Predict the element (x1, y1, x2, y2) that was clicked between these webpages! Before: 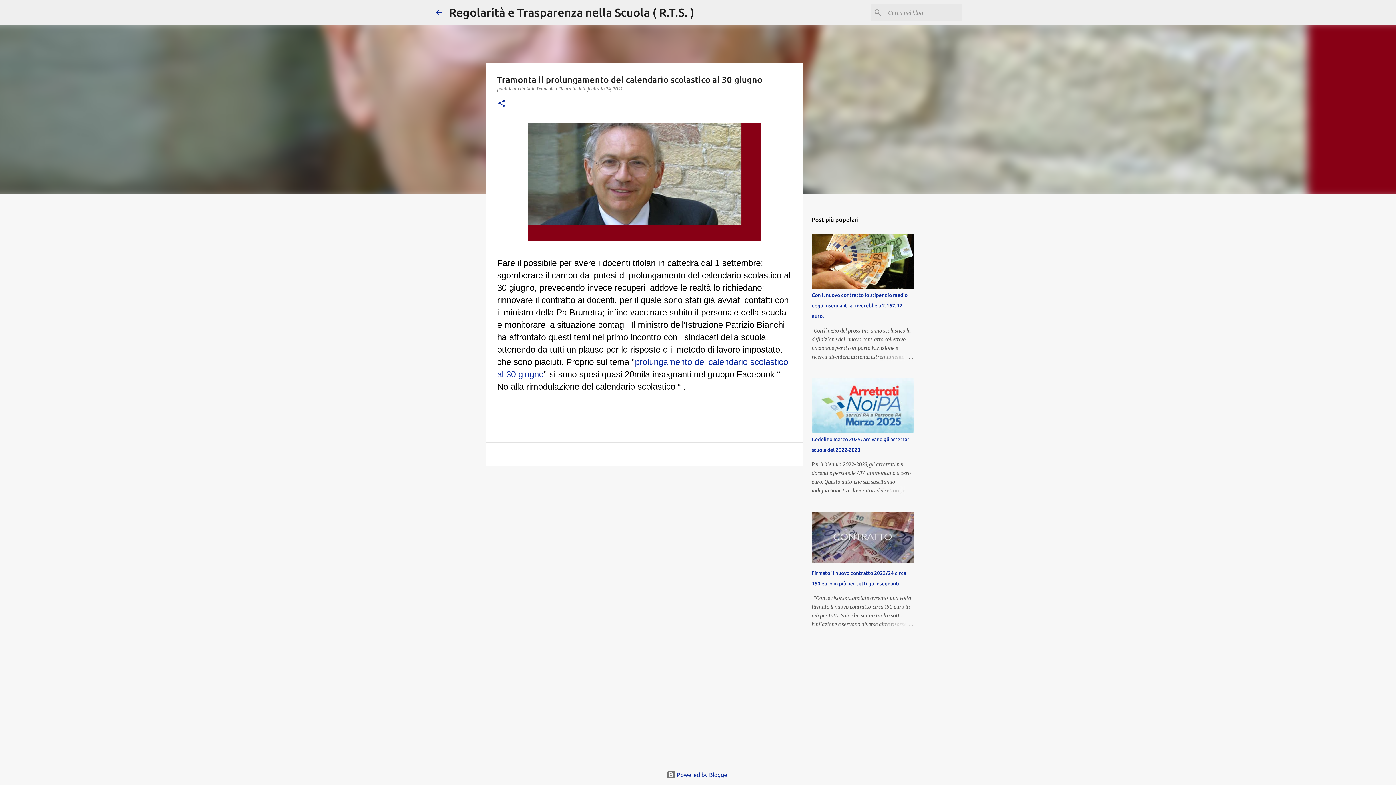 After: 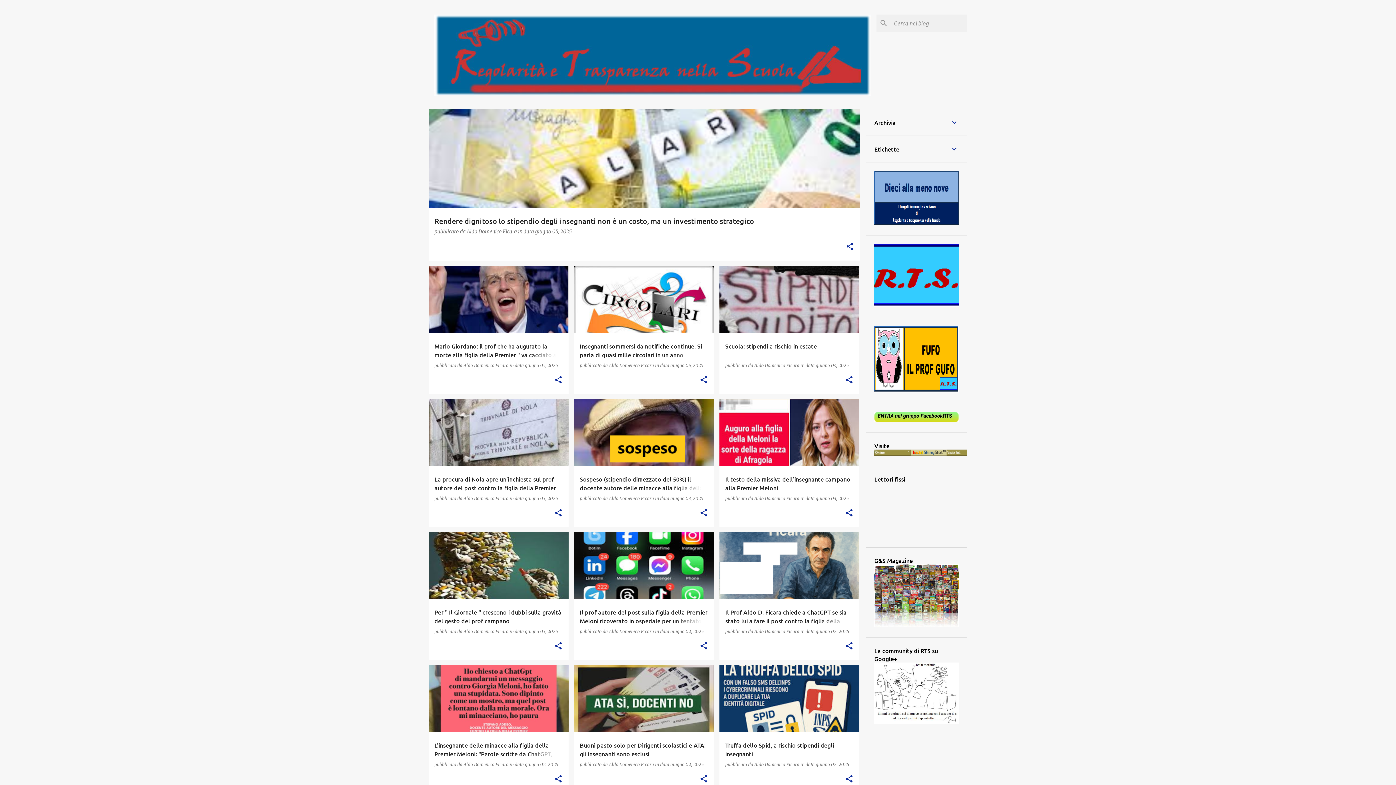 Action: bbox: (434, 8, 443, 16)